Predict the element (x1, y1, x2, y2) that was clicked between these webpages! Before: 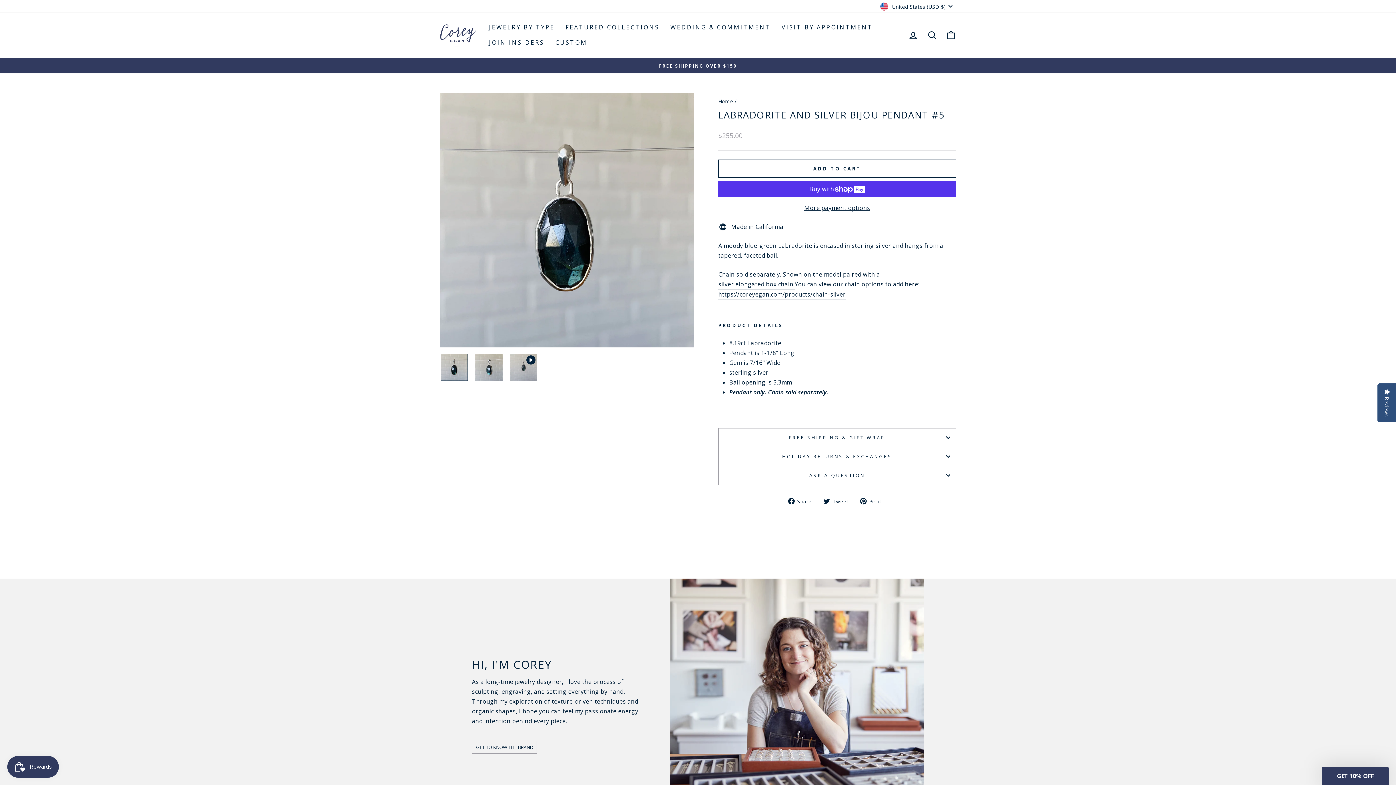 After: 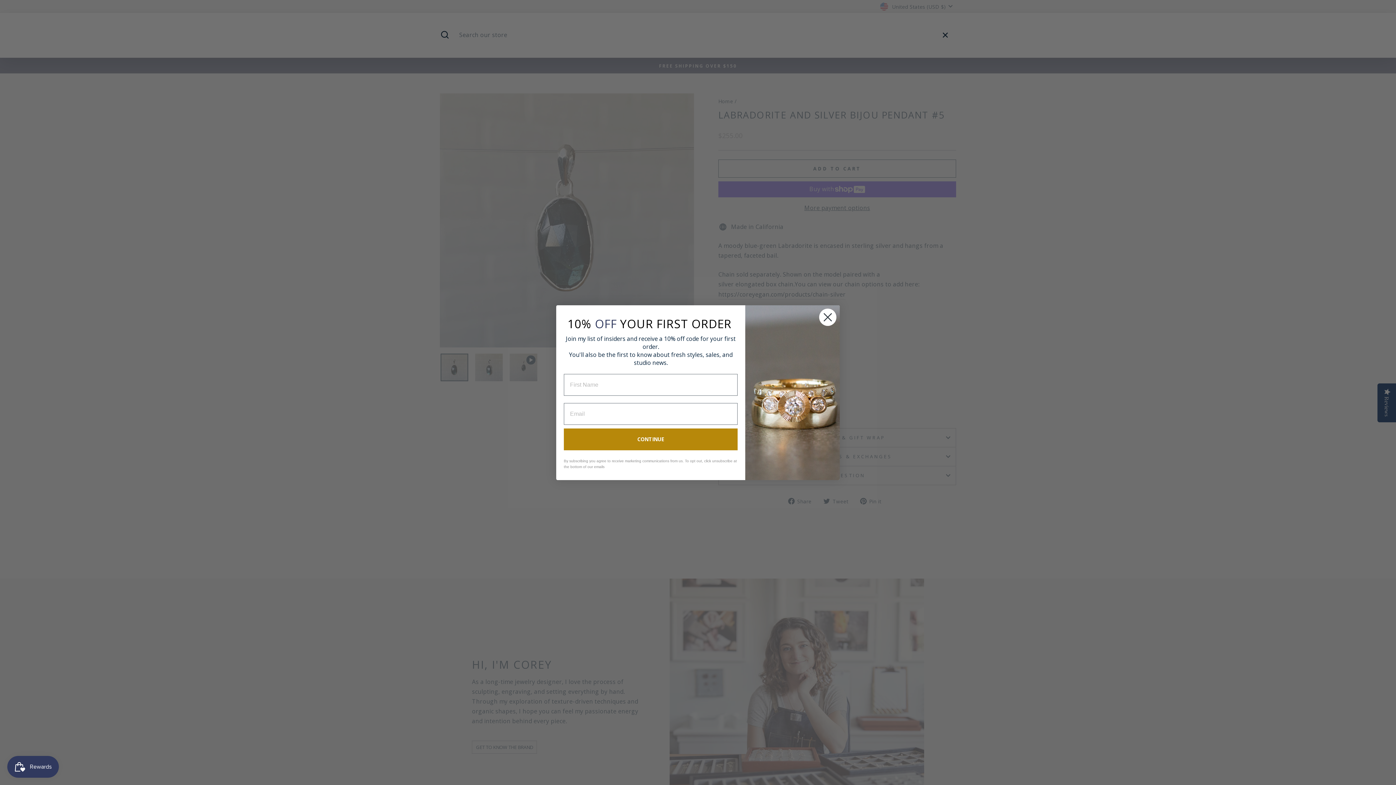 Action: bbox: (922, 27, 941, 43) label: SEARCH